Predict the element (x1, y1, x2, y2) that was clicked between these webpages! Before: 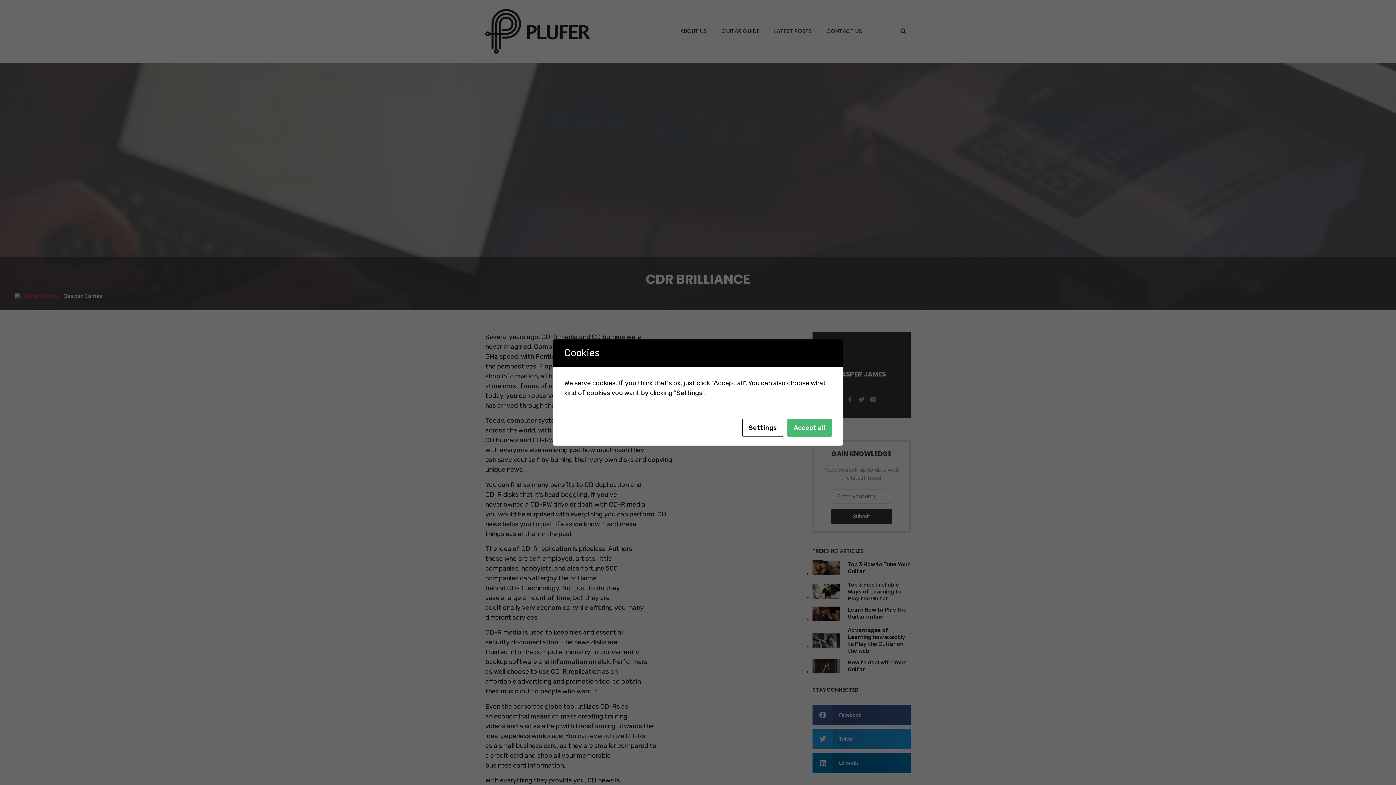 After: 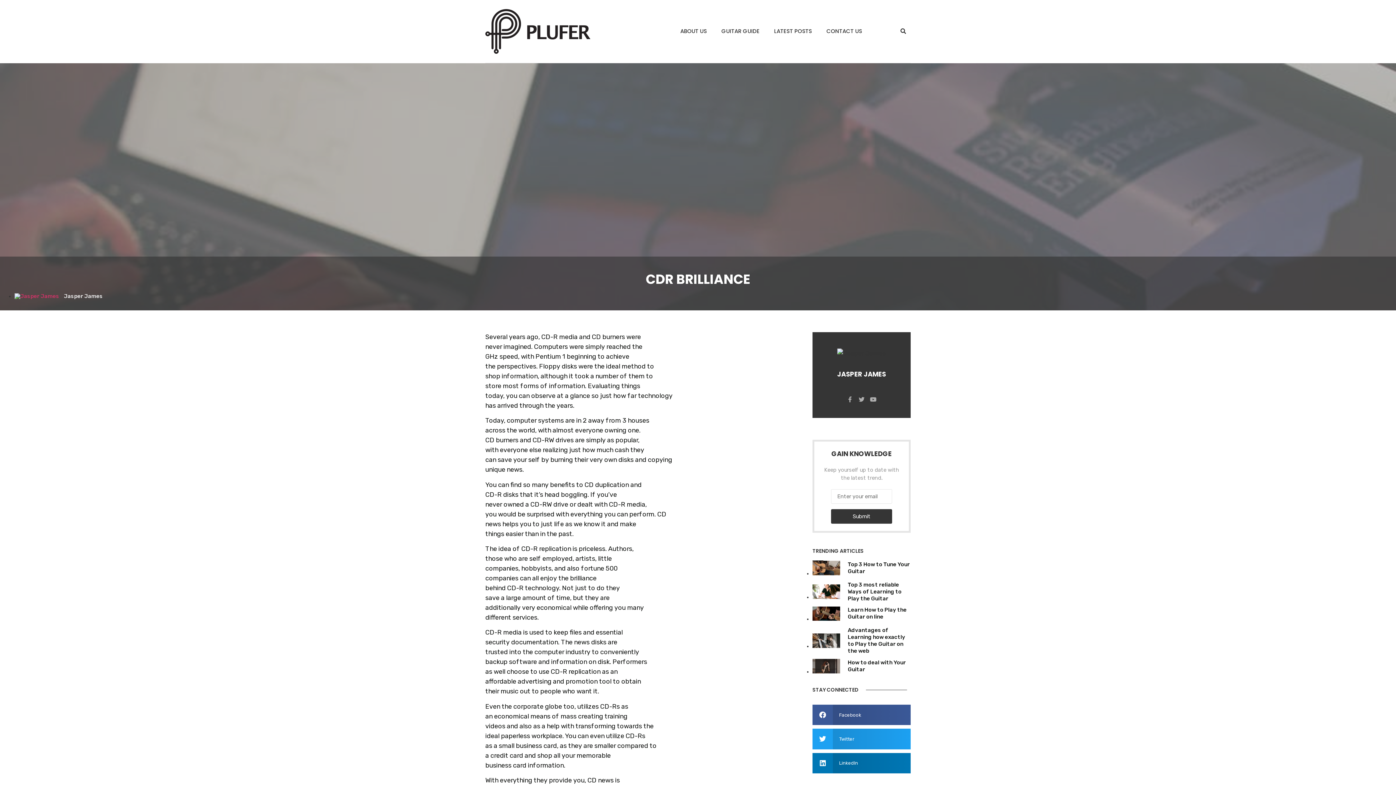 Action: label: Accept all bbox: (787, 418, 832, 437)